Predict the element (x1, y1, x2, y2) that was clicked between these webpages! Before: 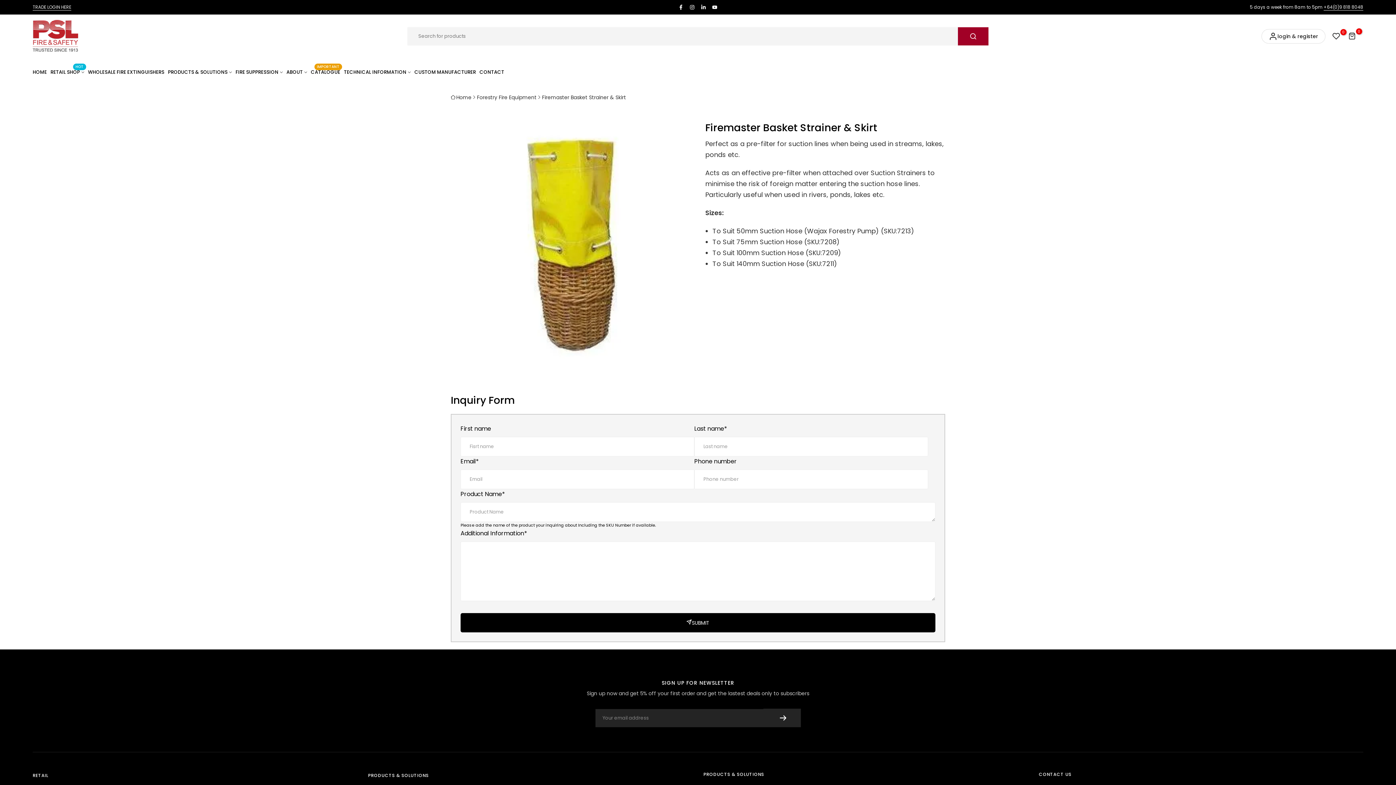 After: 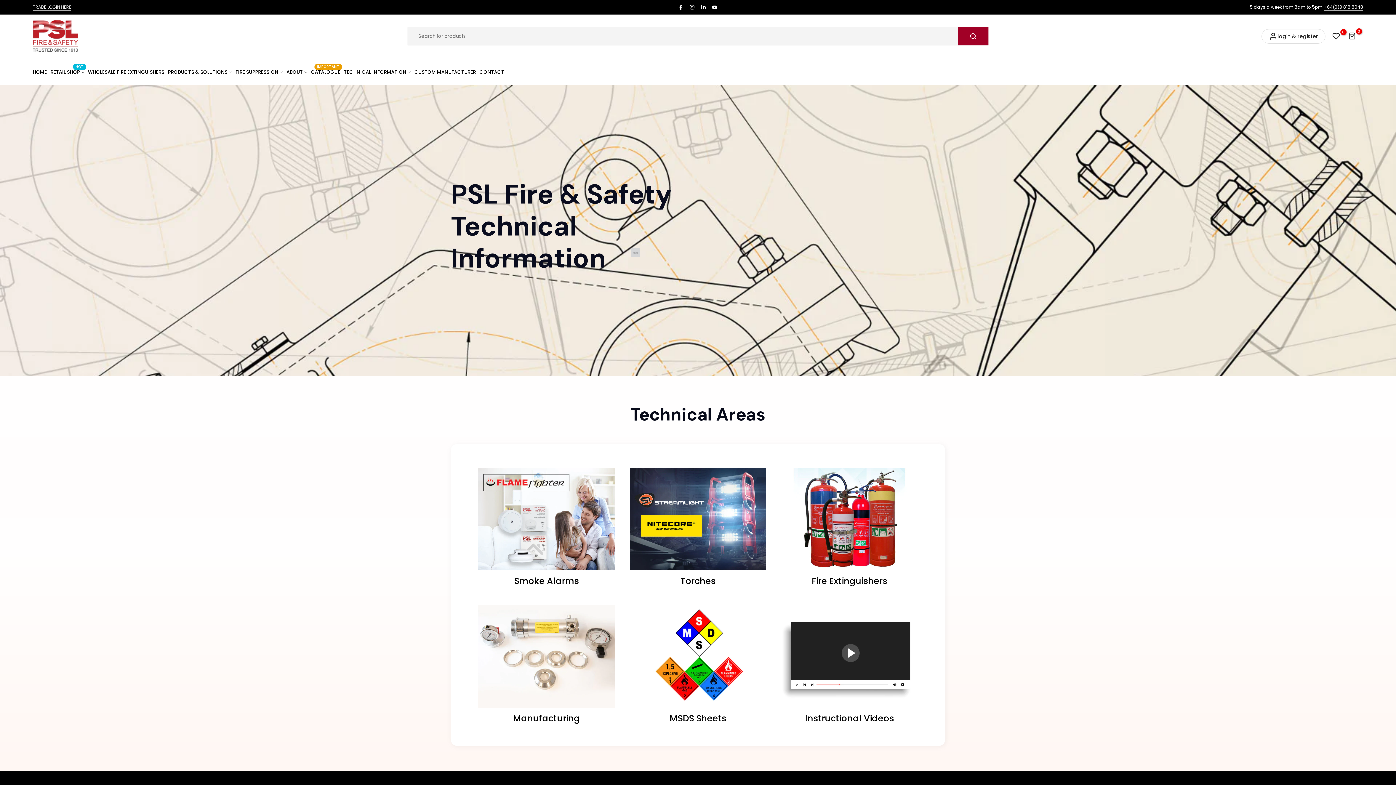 Action: bbox: (342, 68, 412, 76) label: TECHNICAL INFORMATION